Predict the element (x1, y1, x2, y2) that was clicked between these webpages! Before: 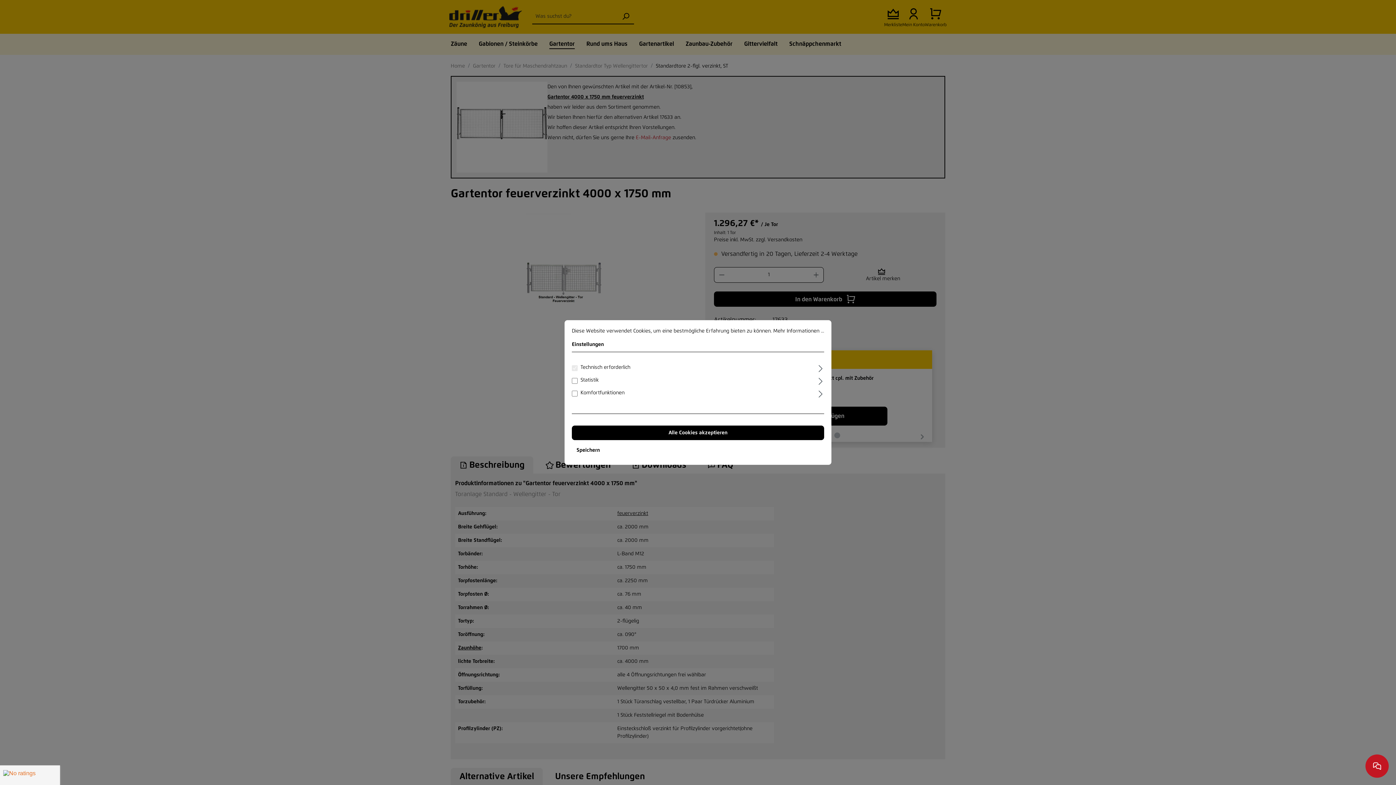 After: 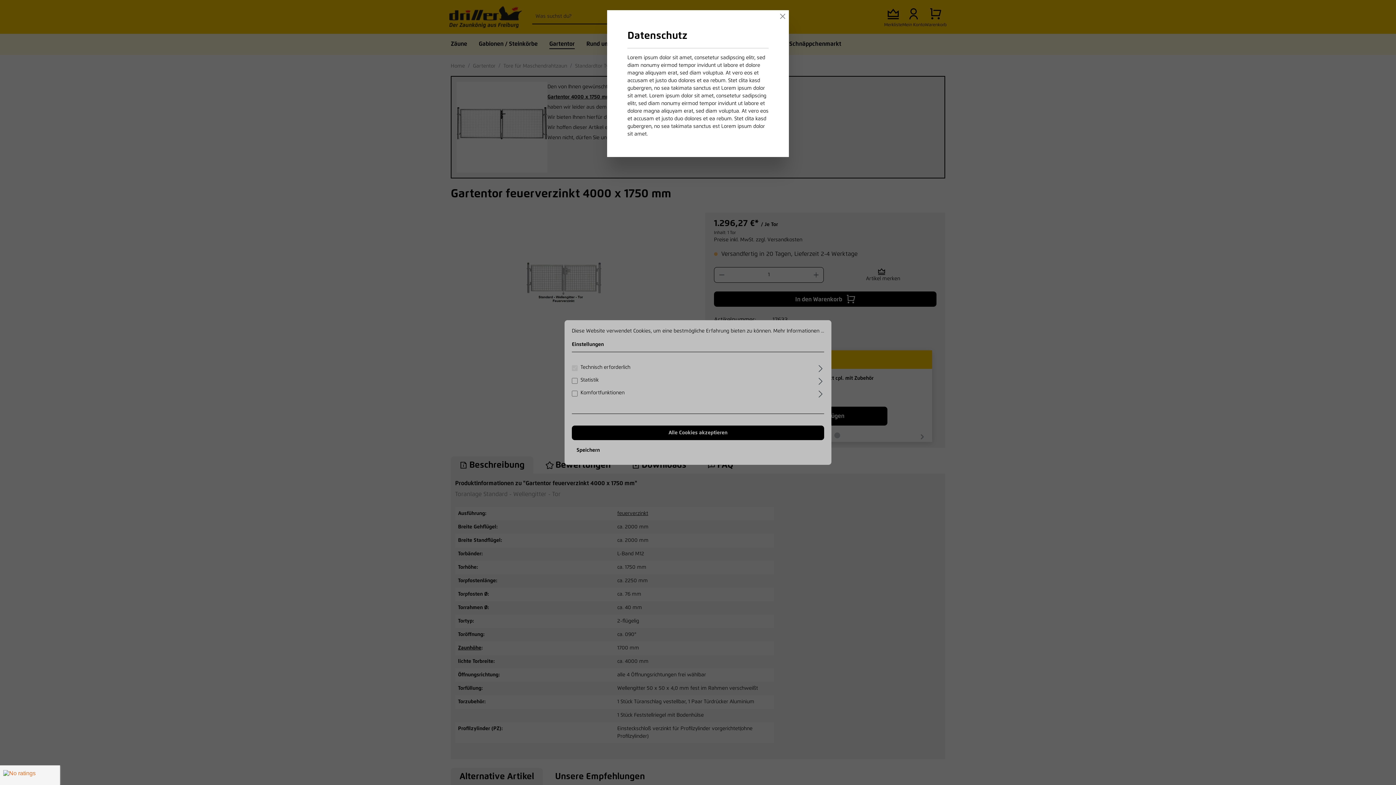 Action: bbox: (773, 328, 824, 333) label: Mehr Informationen ...